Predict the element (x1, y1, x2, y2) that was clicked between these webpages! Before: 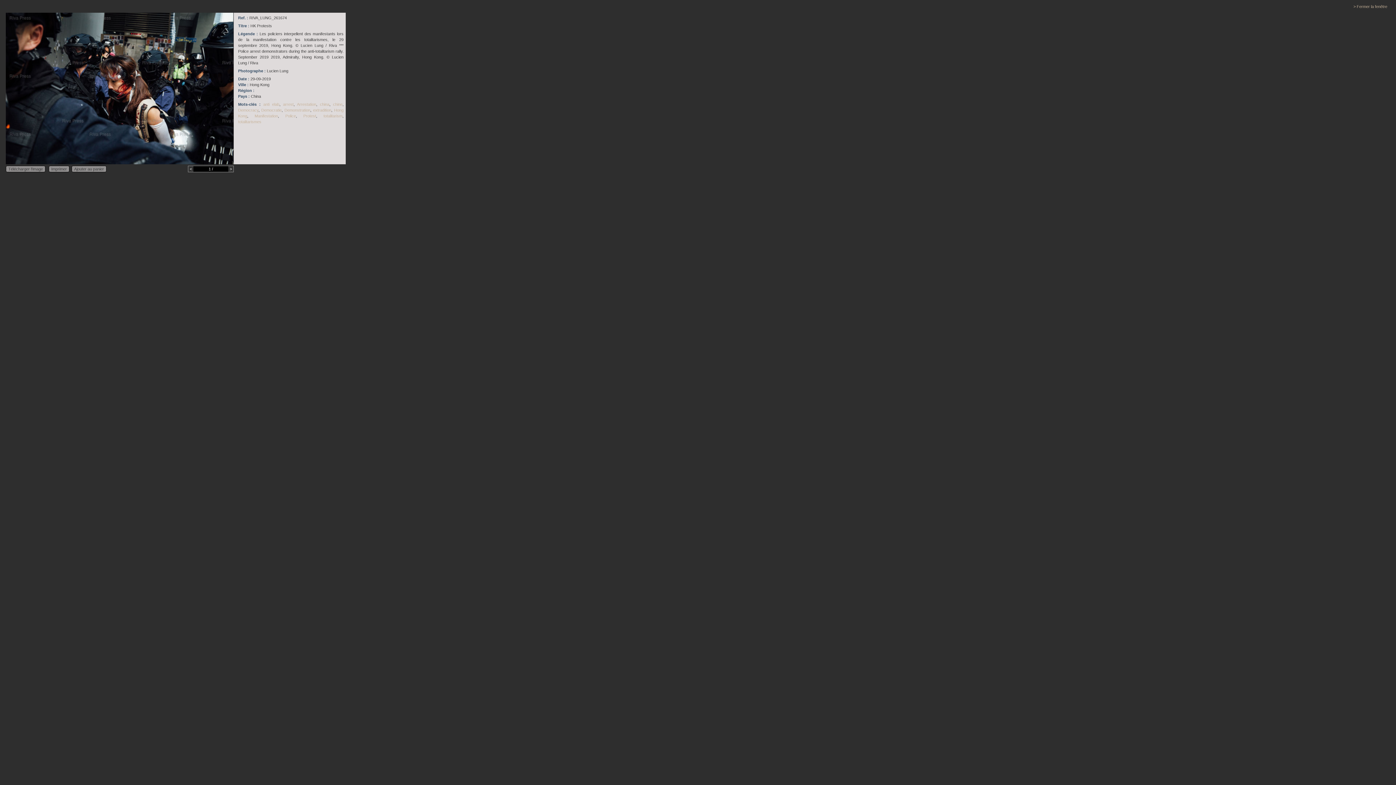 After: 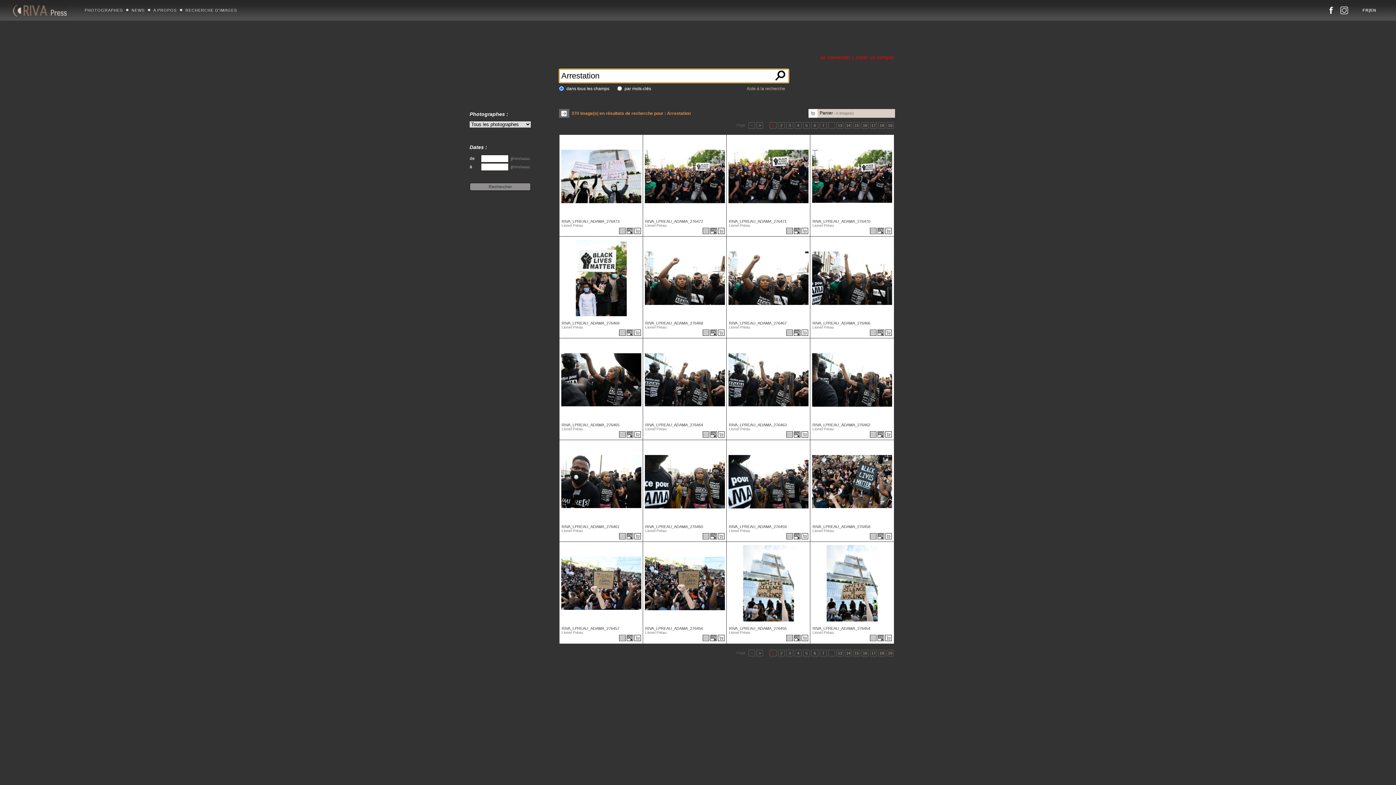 Action: bbox: (297, 102, 316, 106) label: Arrestation